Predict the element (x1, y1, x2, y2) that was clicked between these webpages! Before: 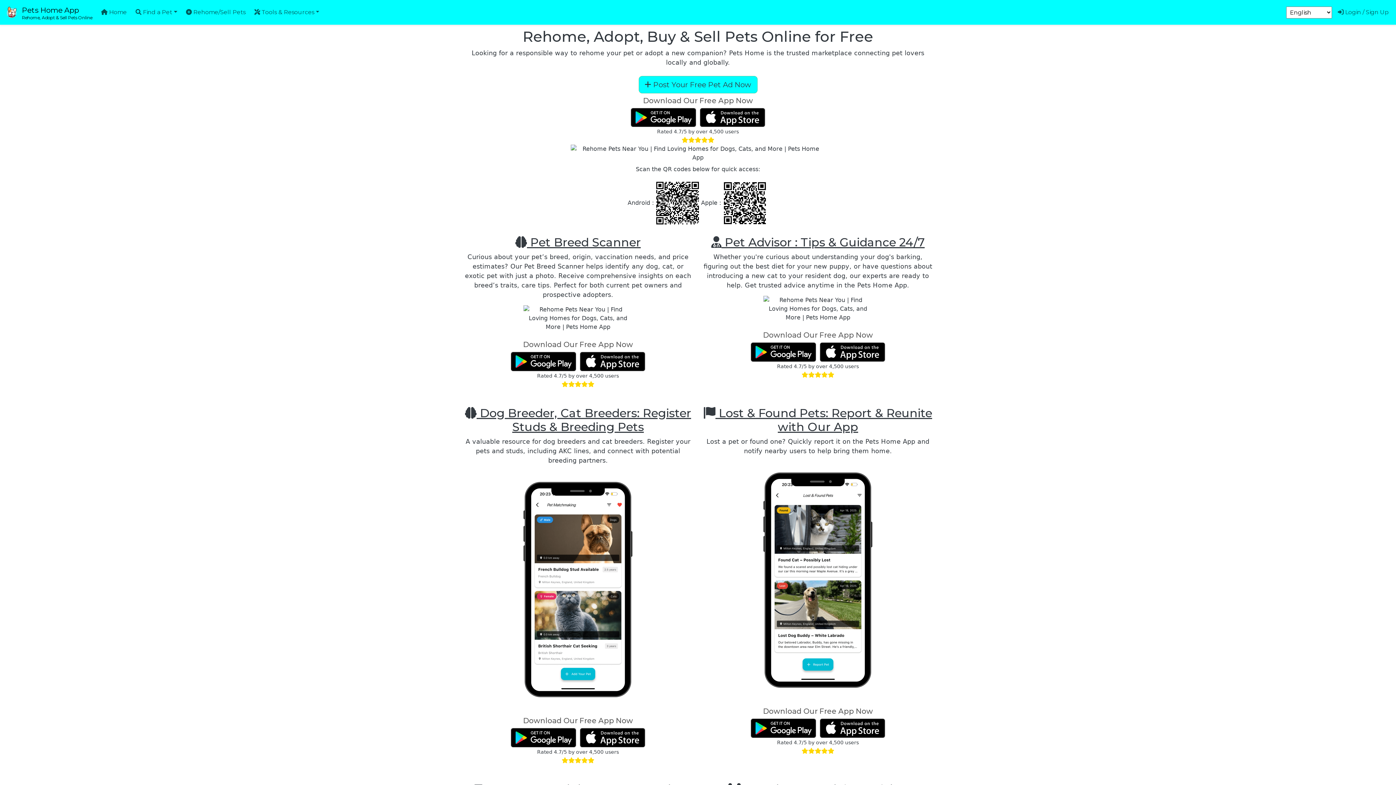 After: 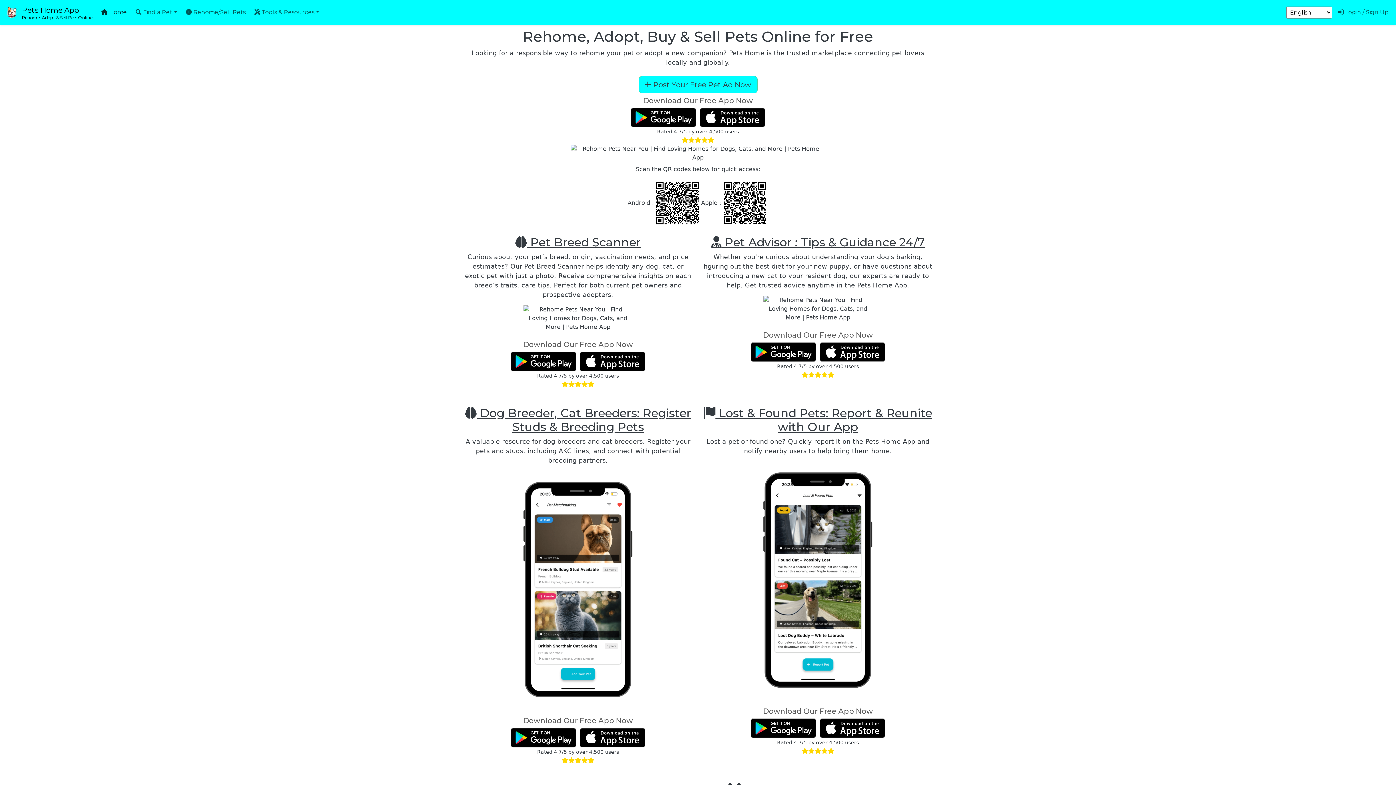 Action: bbox: (98, 5, 129, 19) label: Home